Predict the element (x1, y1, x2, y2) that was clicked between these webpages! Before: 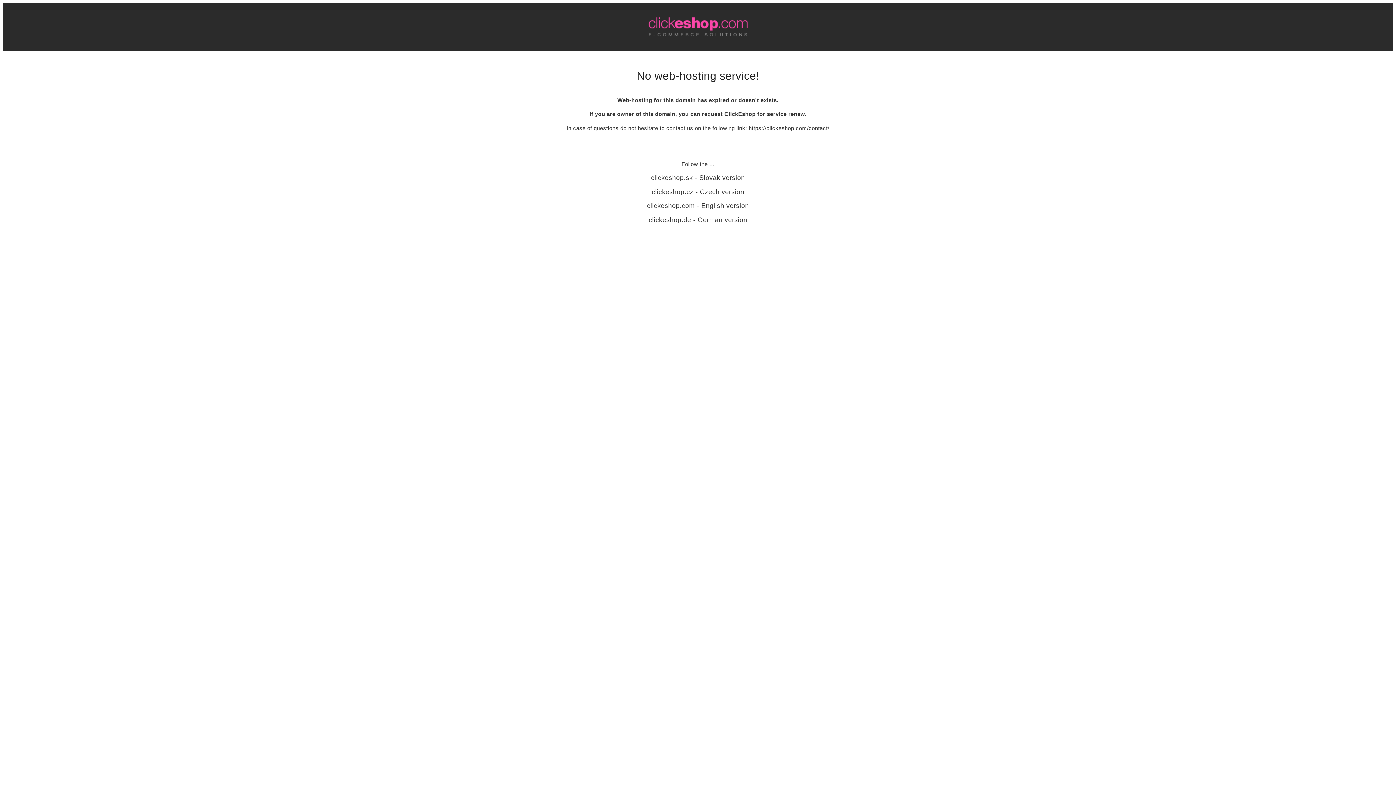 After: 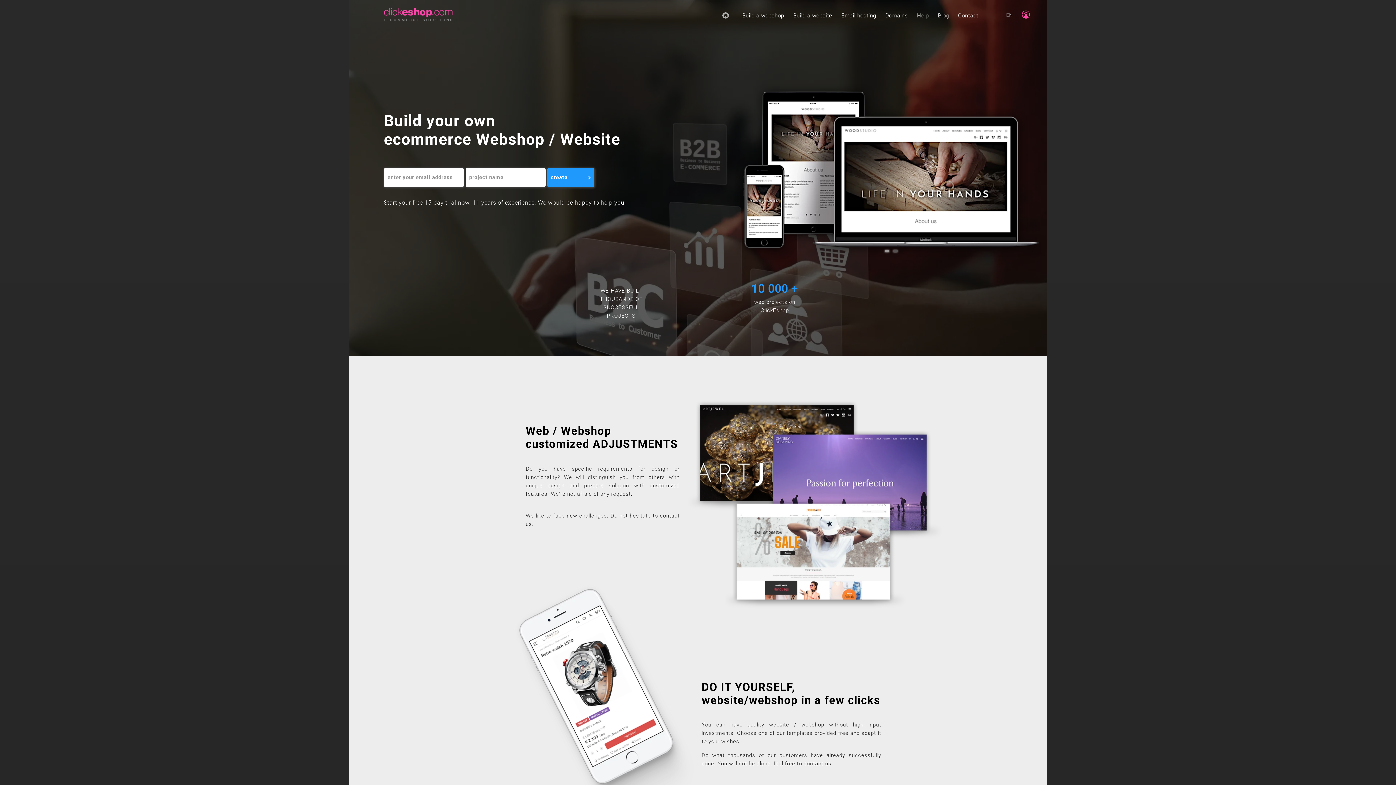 Action: bbox: (647, 202, 749, 209) label: clickeshop.com - English version